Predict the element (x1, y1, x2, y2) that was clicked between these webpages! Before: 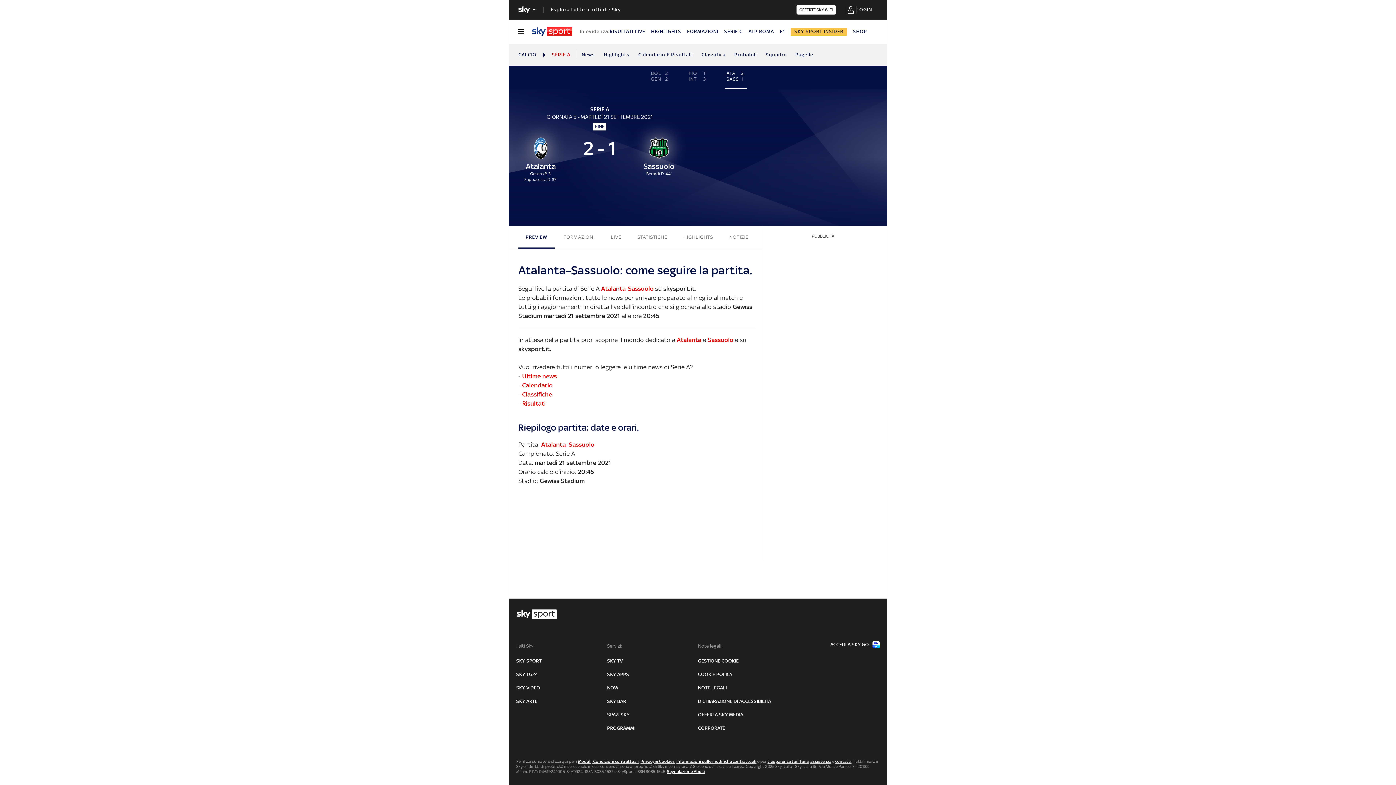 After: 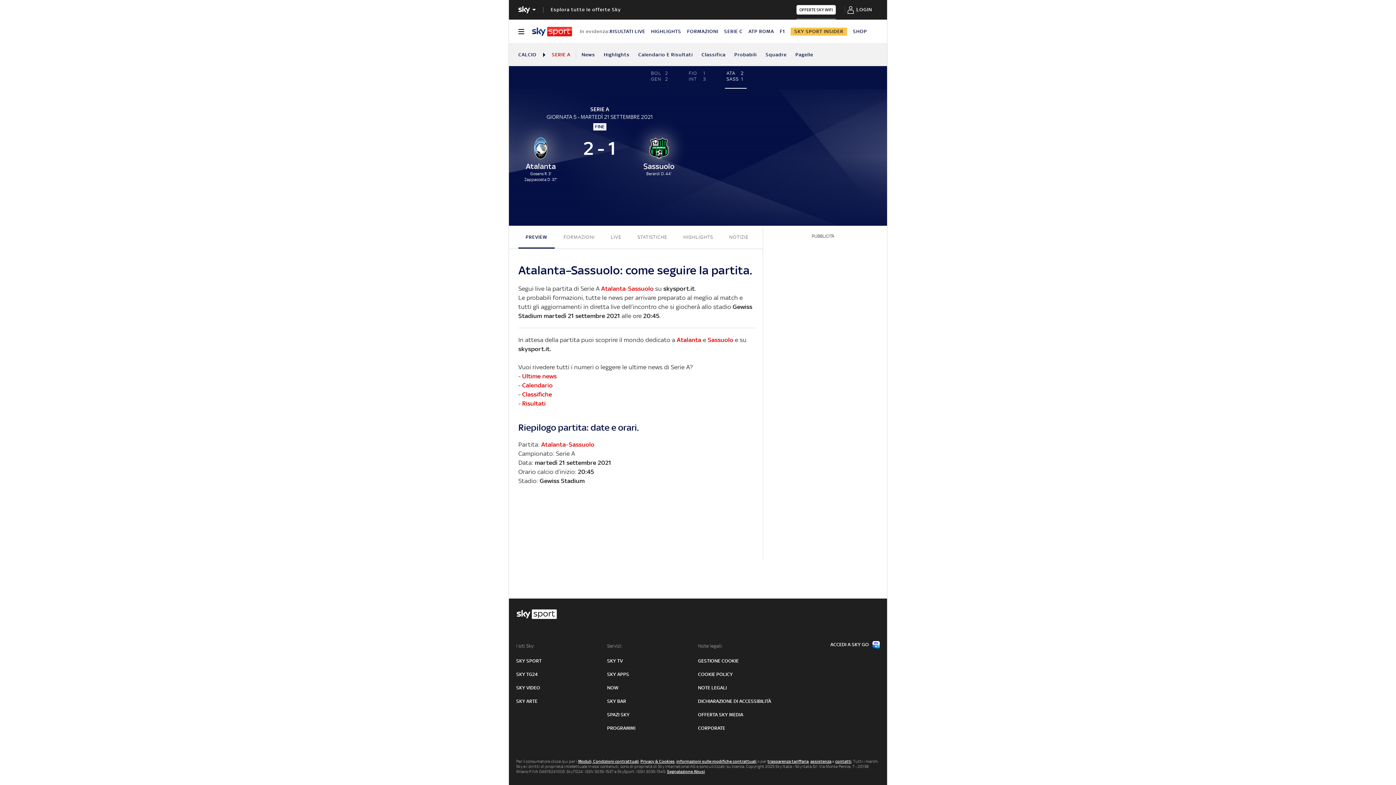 Action: label: OFFERTE SKY WIFI bbox: (796, 5, 835, 14)